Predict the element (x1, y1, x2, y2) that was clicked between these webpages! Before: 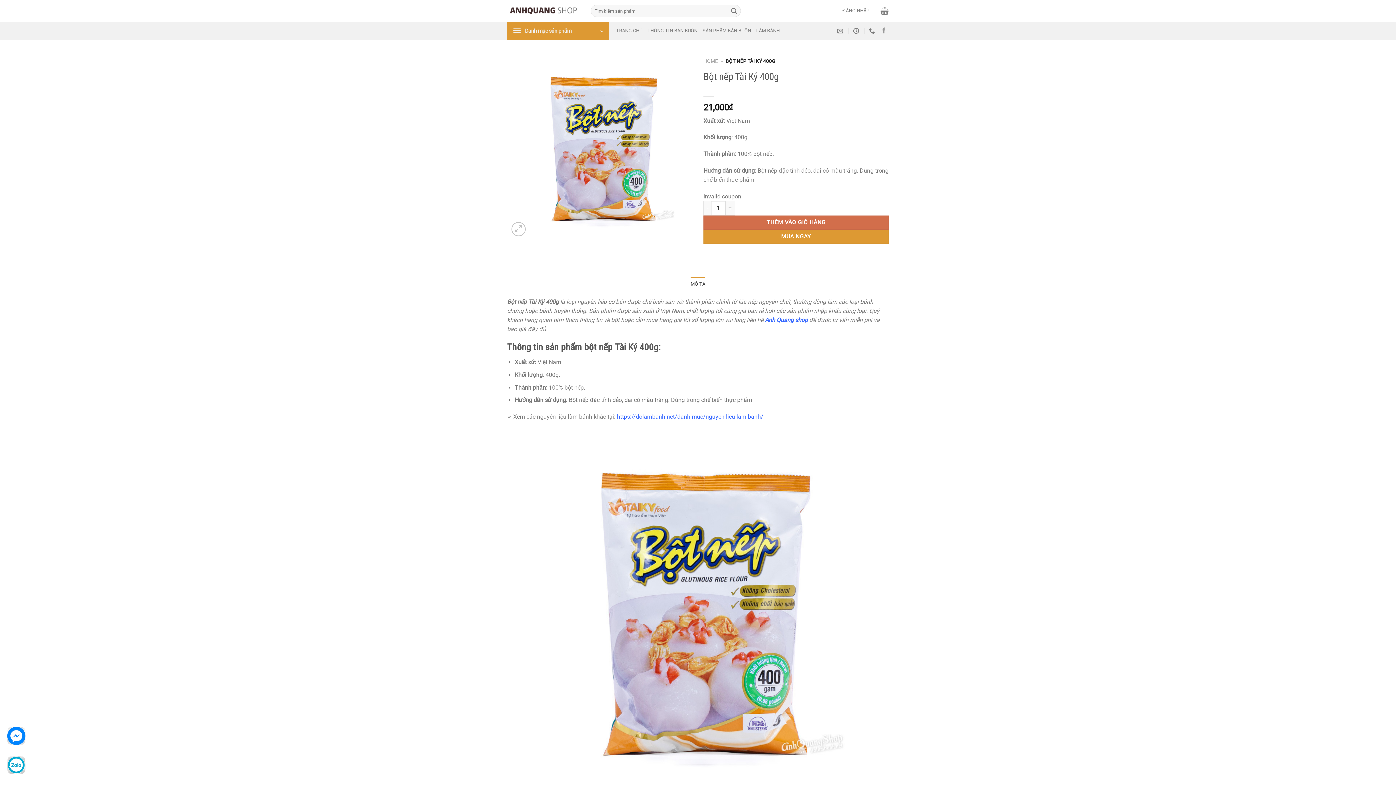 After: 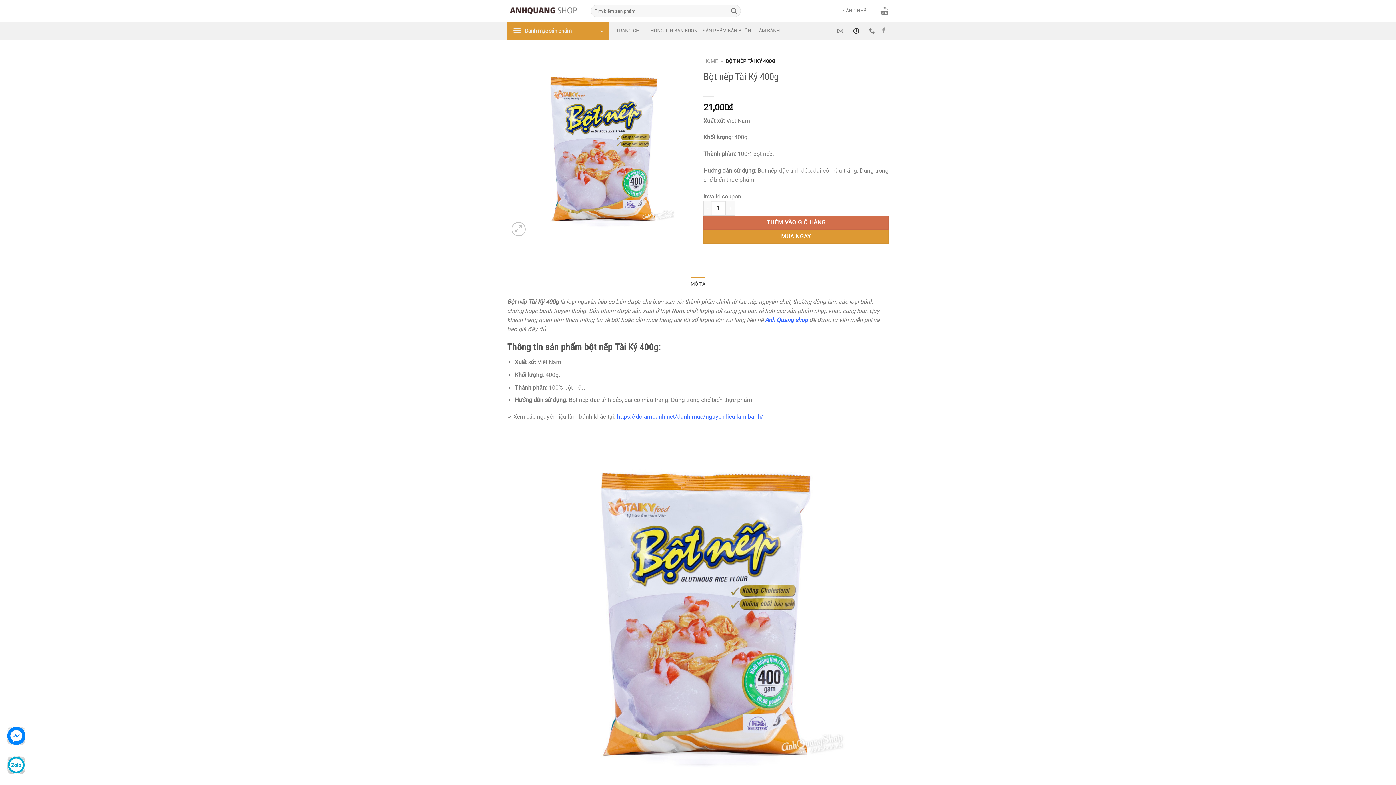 Action: bbox: (853, 23, 861, 38)